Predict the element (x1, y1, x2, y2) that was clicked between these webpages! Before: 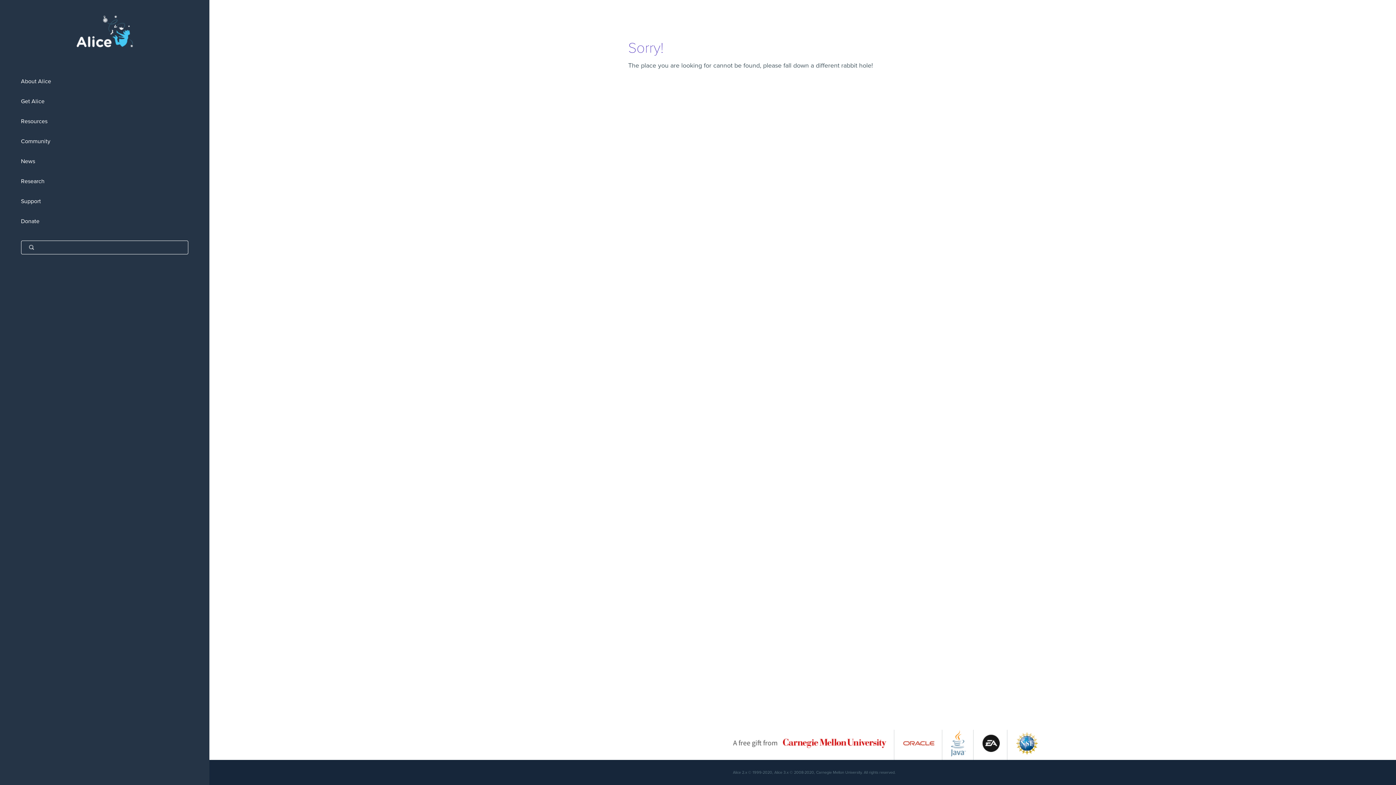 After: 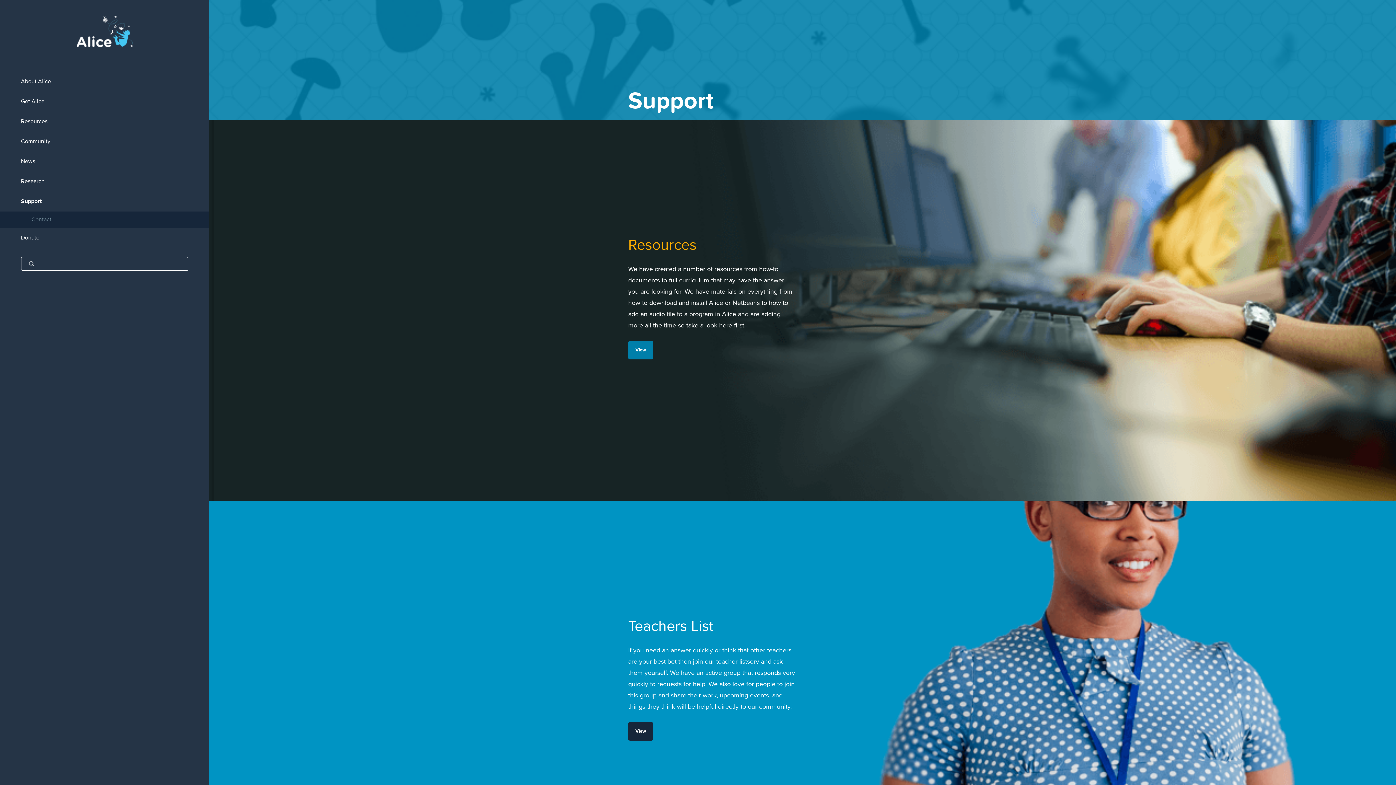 Action: bbox: (0, 191, 209, 211) label: Support